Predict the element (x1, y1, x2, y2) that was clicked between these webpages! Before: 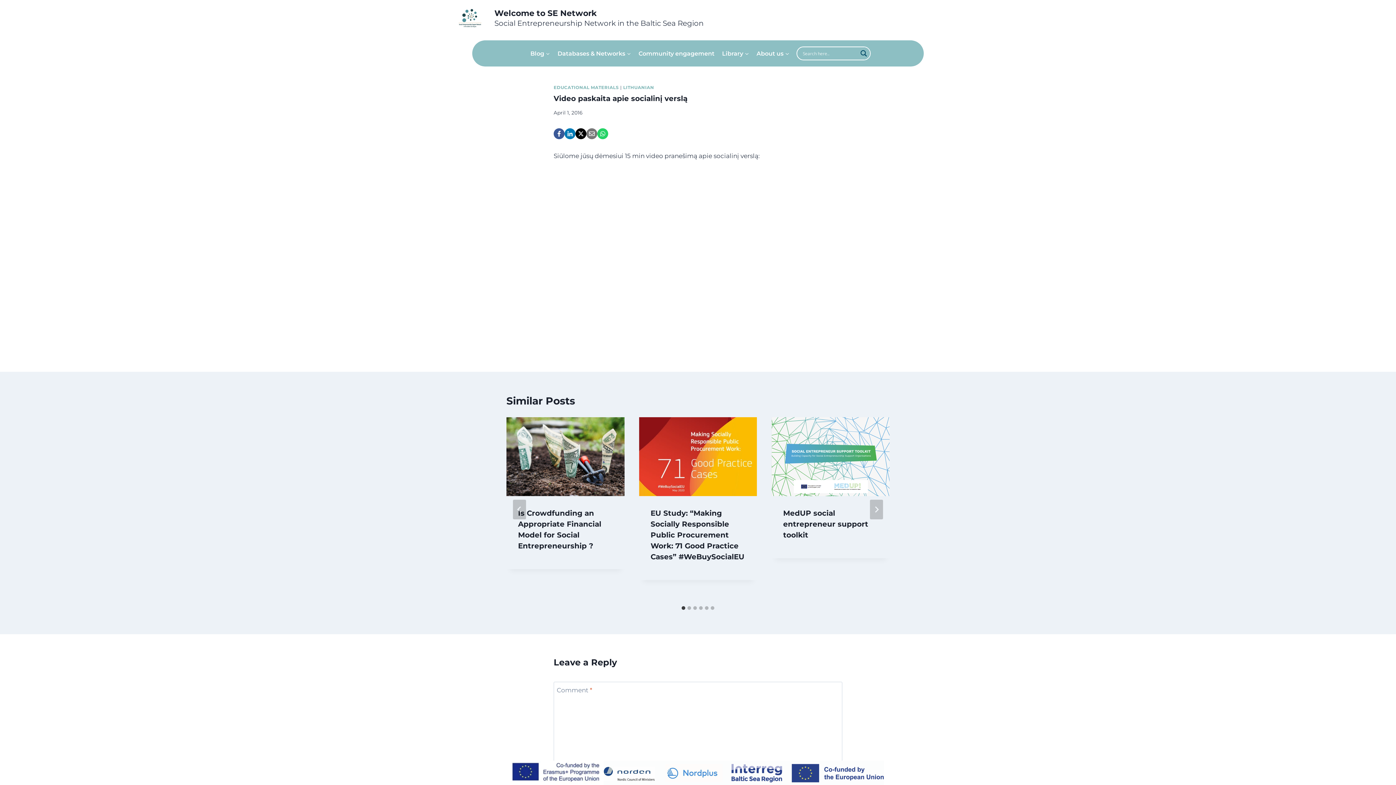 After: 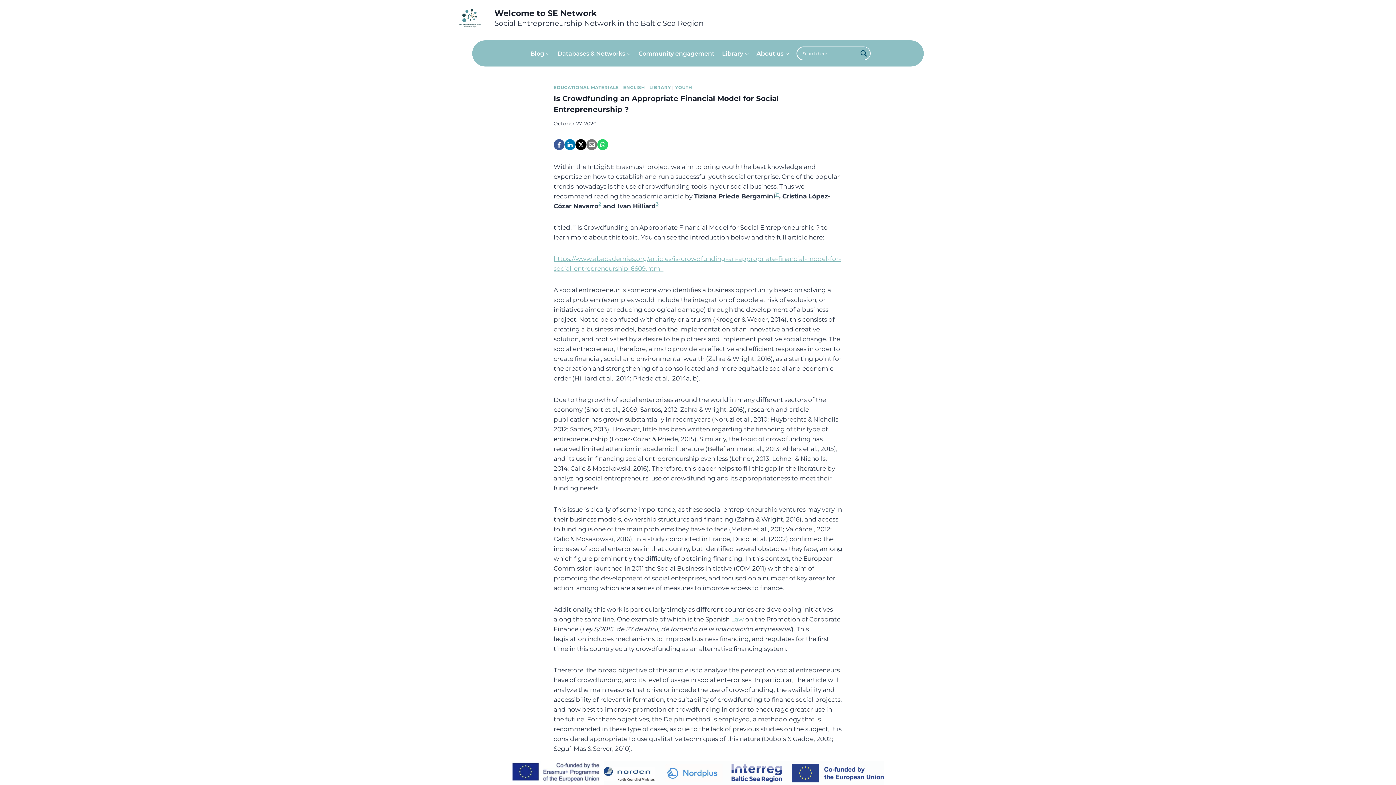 Action: bbox: (506, 417, 624, 496)